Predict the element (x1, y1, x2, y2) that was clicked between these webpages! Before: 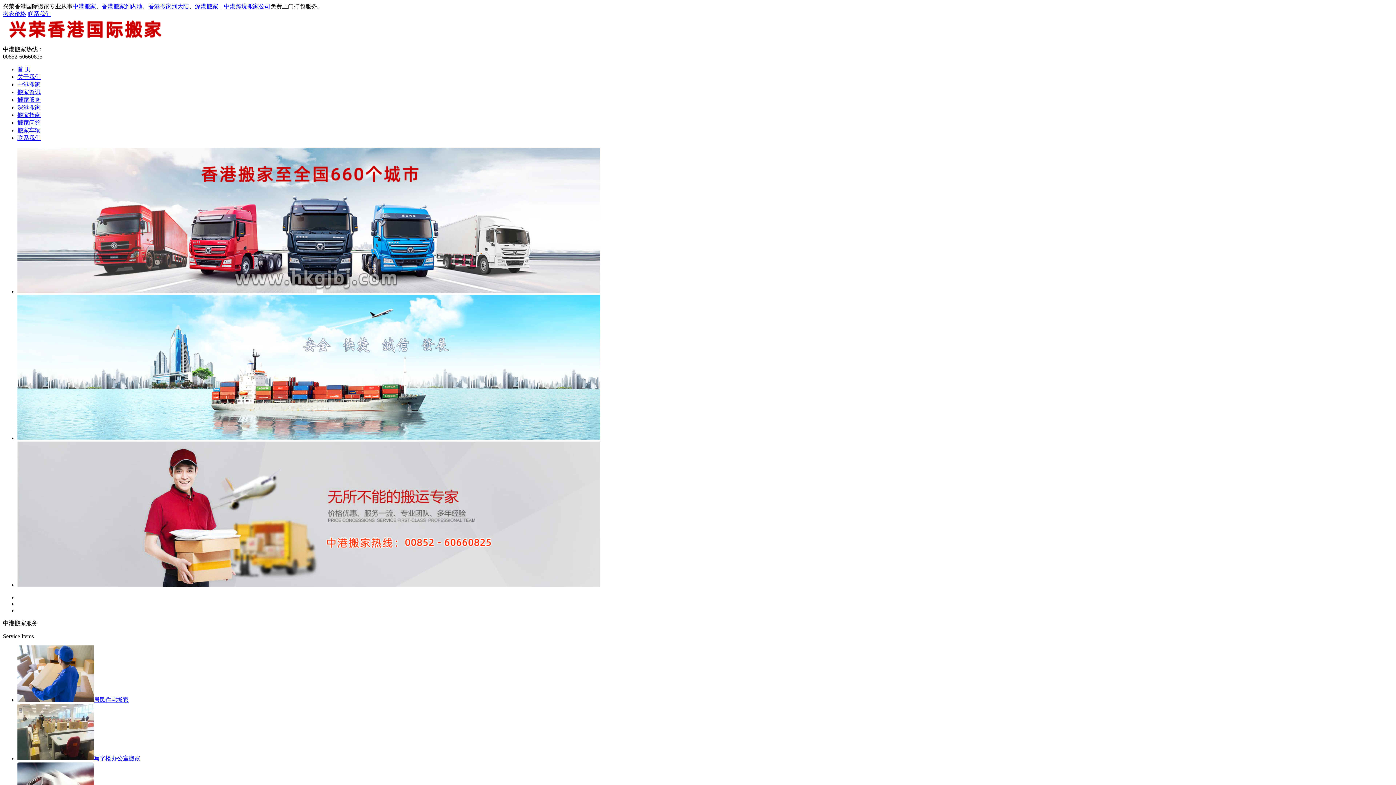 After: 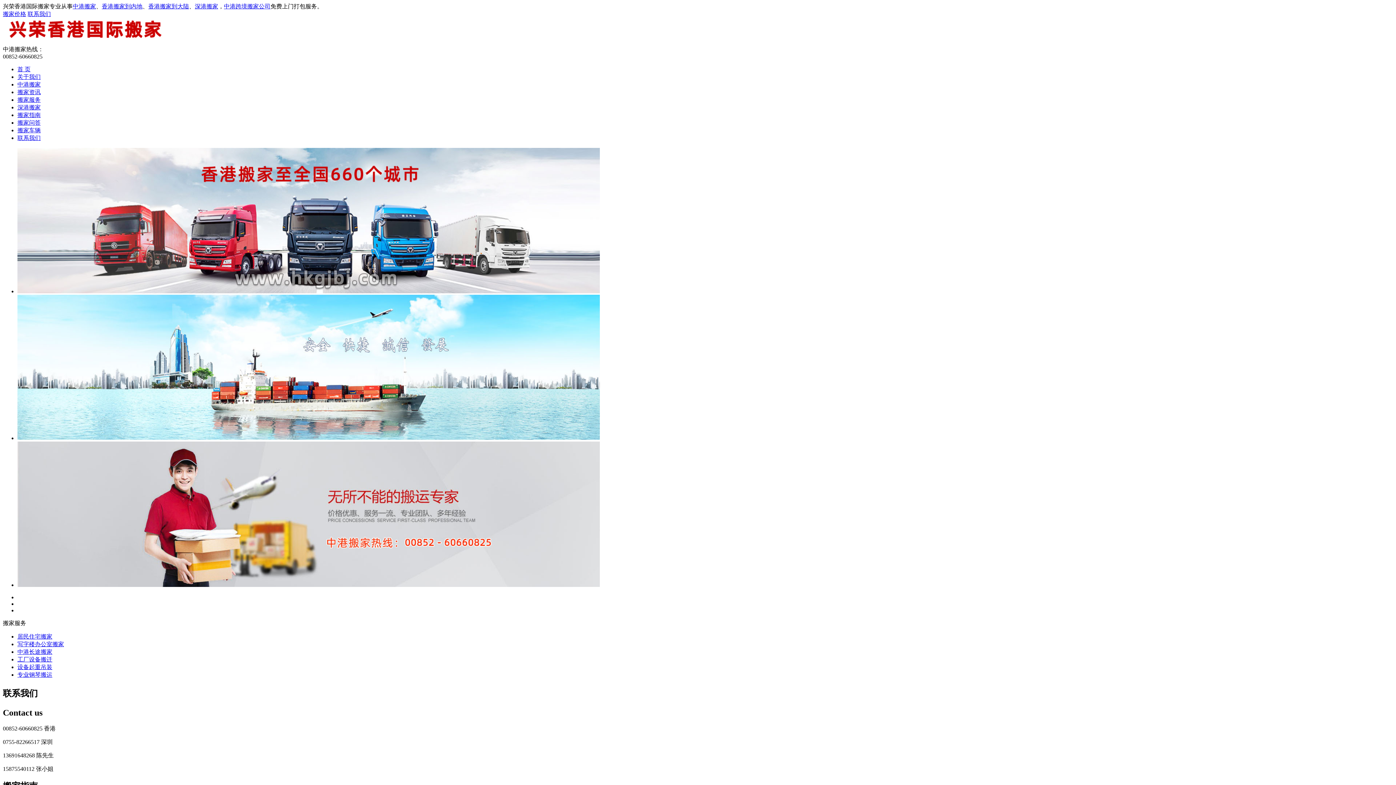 Action: label: 搬家指南 bbox: (17, 112, 40, 118)